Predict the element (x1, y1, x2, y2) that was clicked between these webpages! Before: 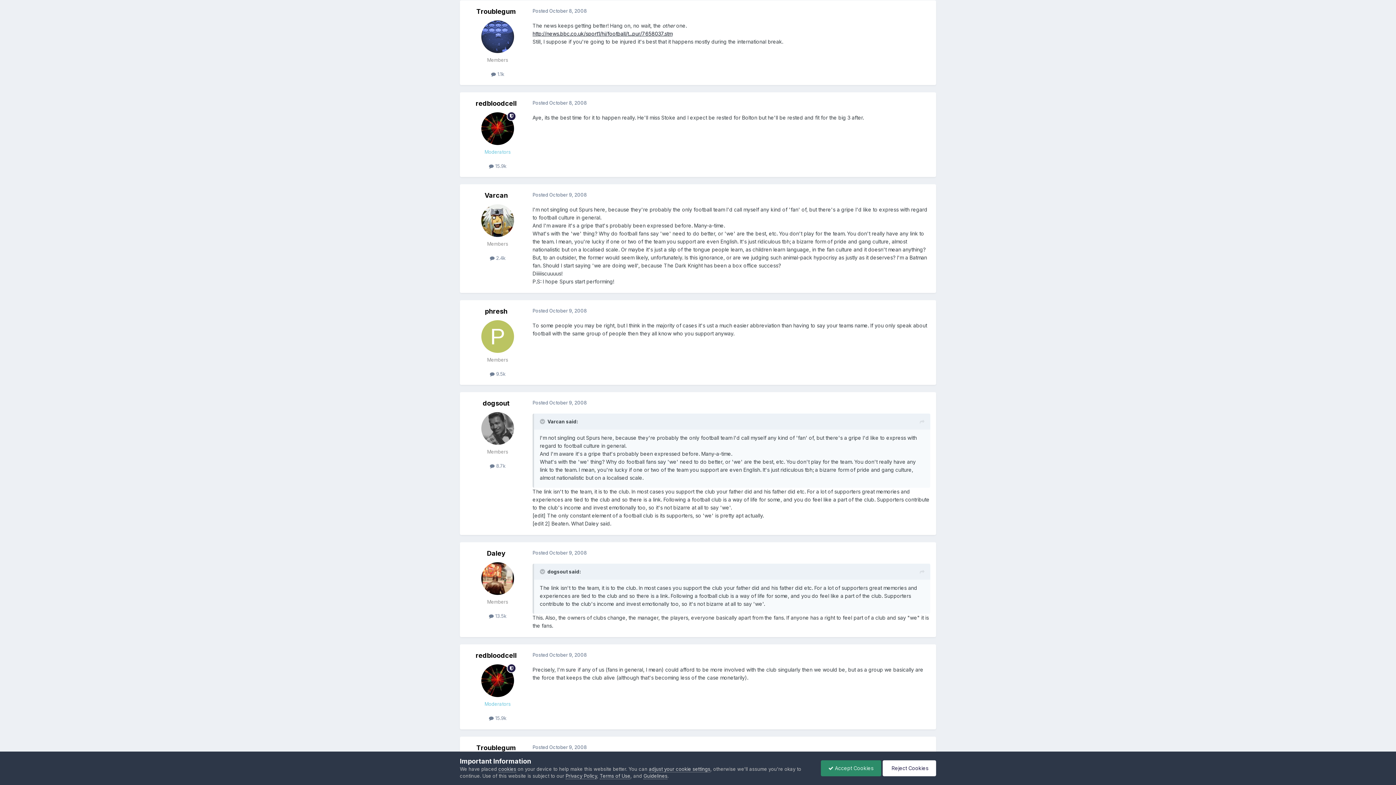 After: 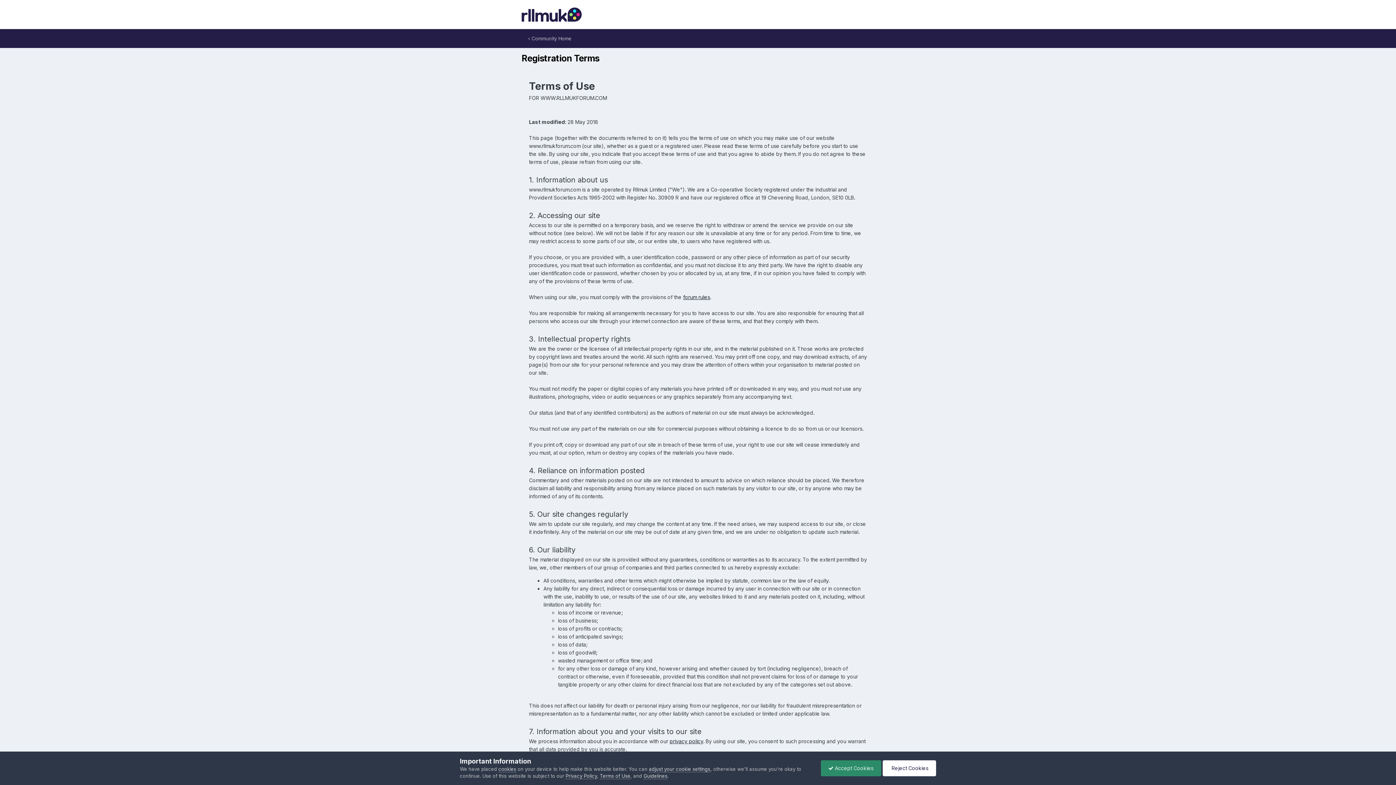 Action: label: Terms of Use bbox: (600, 773, 630, 779)